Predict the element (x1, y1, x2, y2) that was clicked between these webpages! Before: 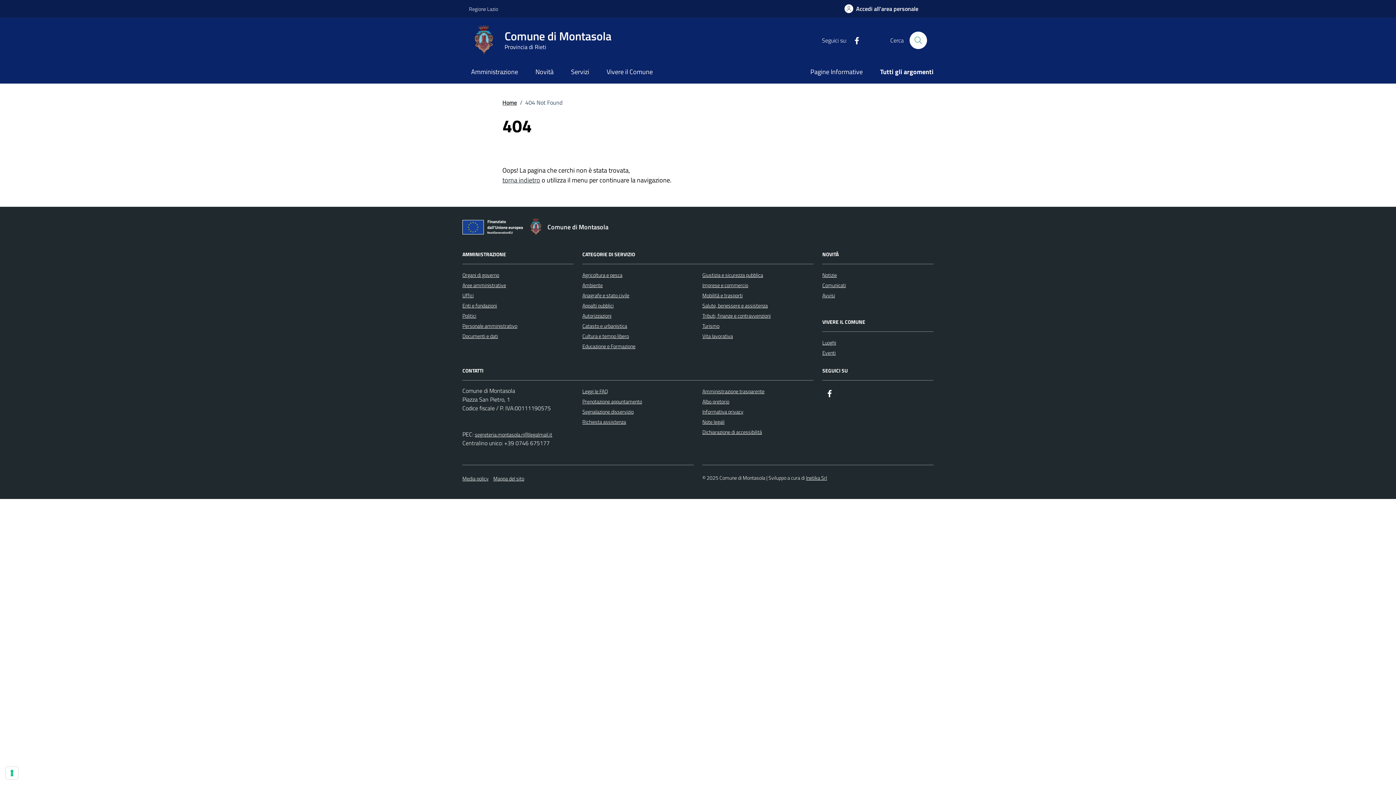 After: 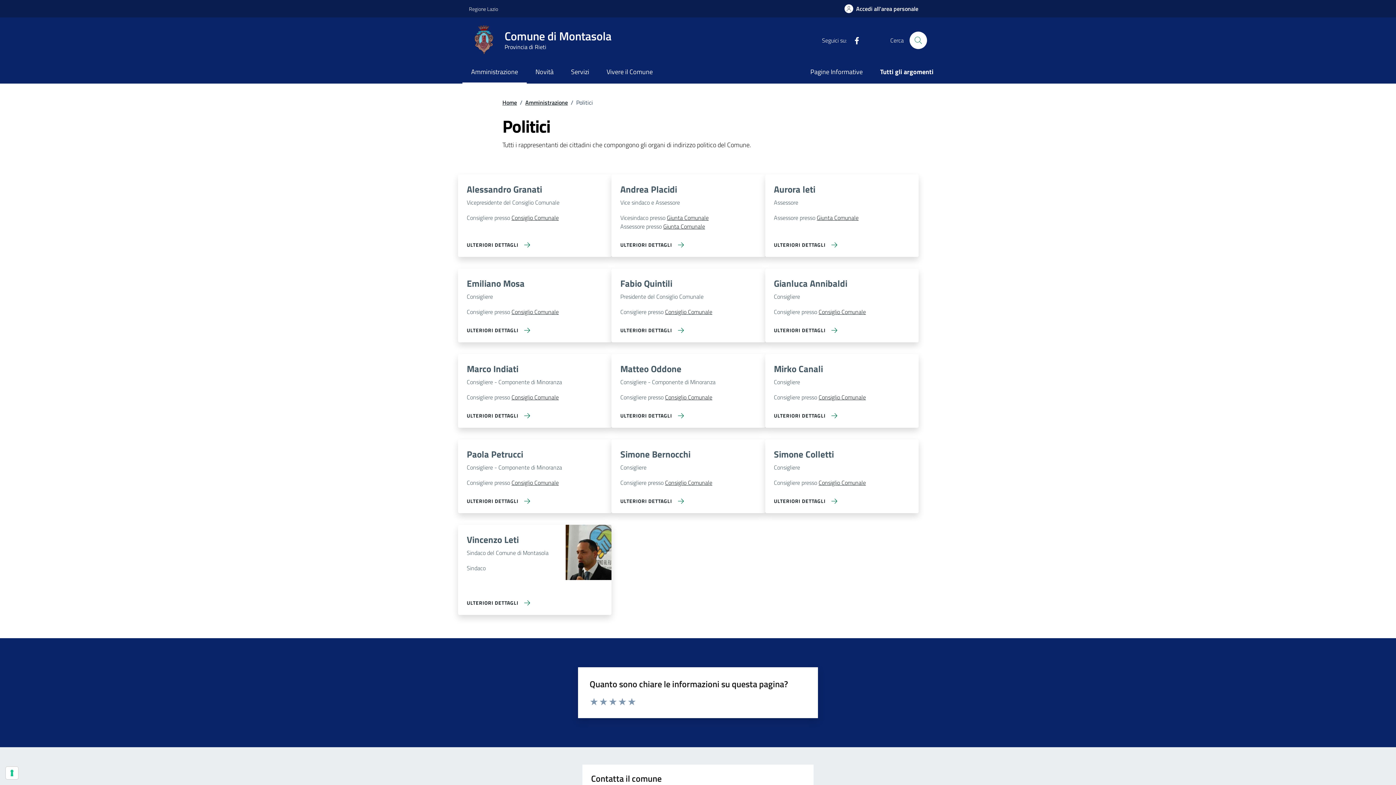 Action: bbox: (462, 310, 476, 321) label: Politici